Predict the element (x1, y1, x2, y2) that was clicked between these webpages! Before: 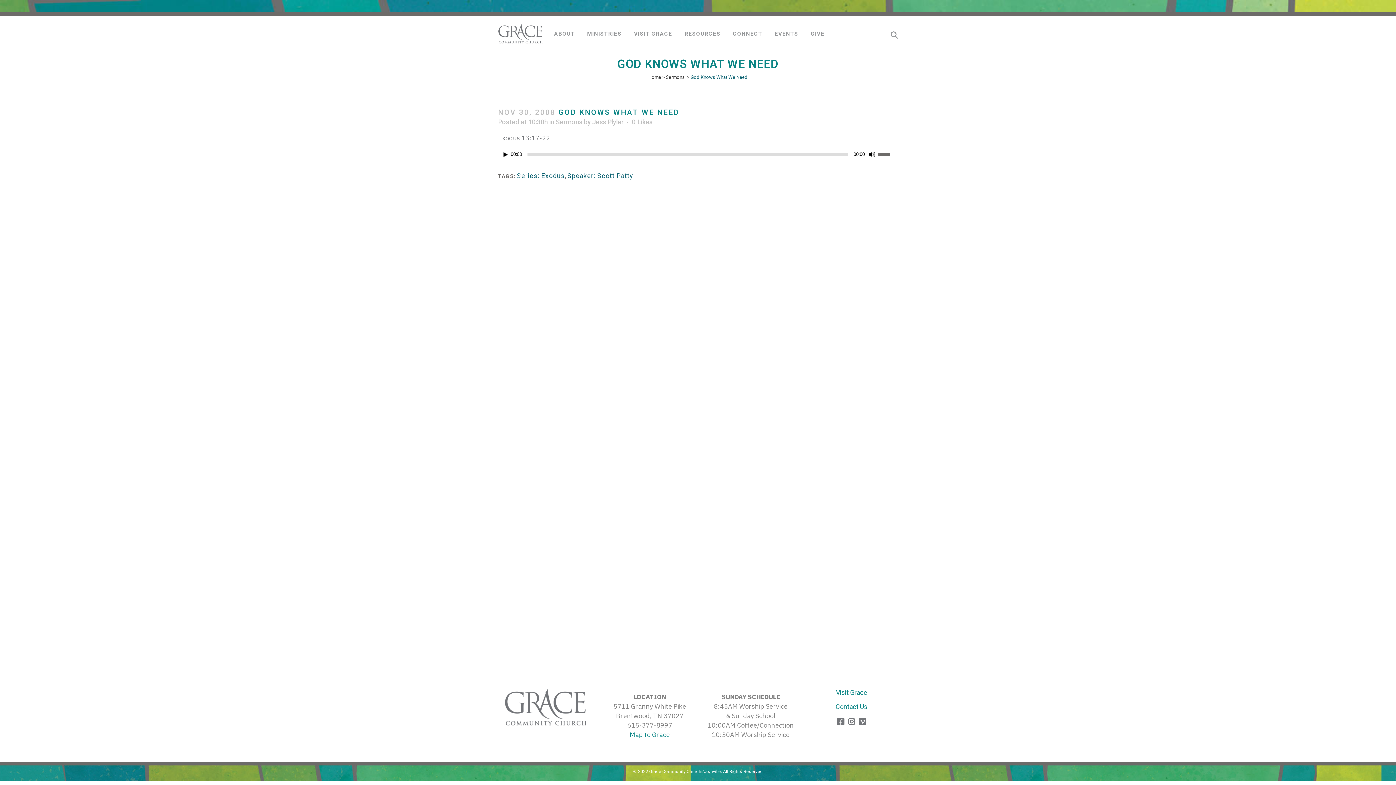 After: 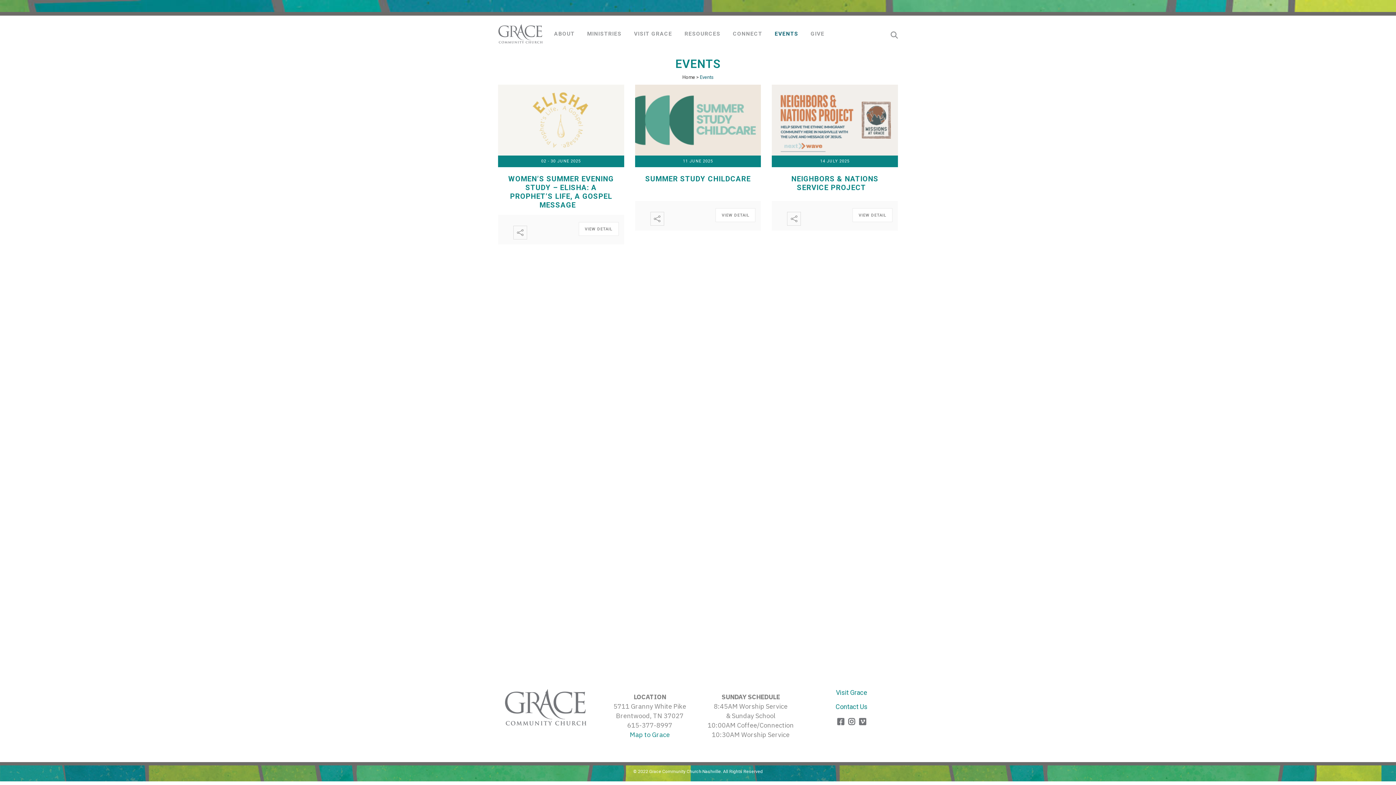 Action: bbox: (768, 15, 804, 52) label: EVENTS